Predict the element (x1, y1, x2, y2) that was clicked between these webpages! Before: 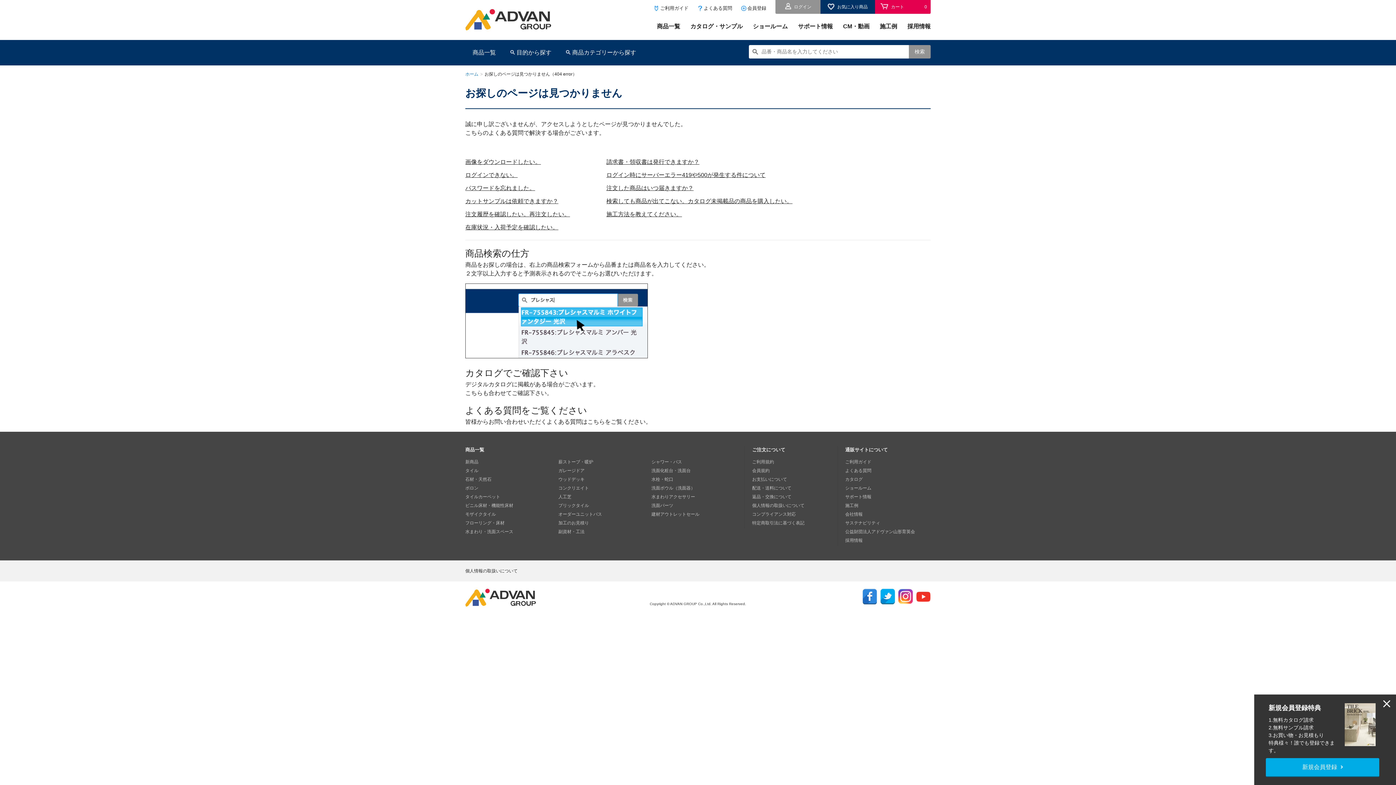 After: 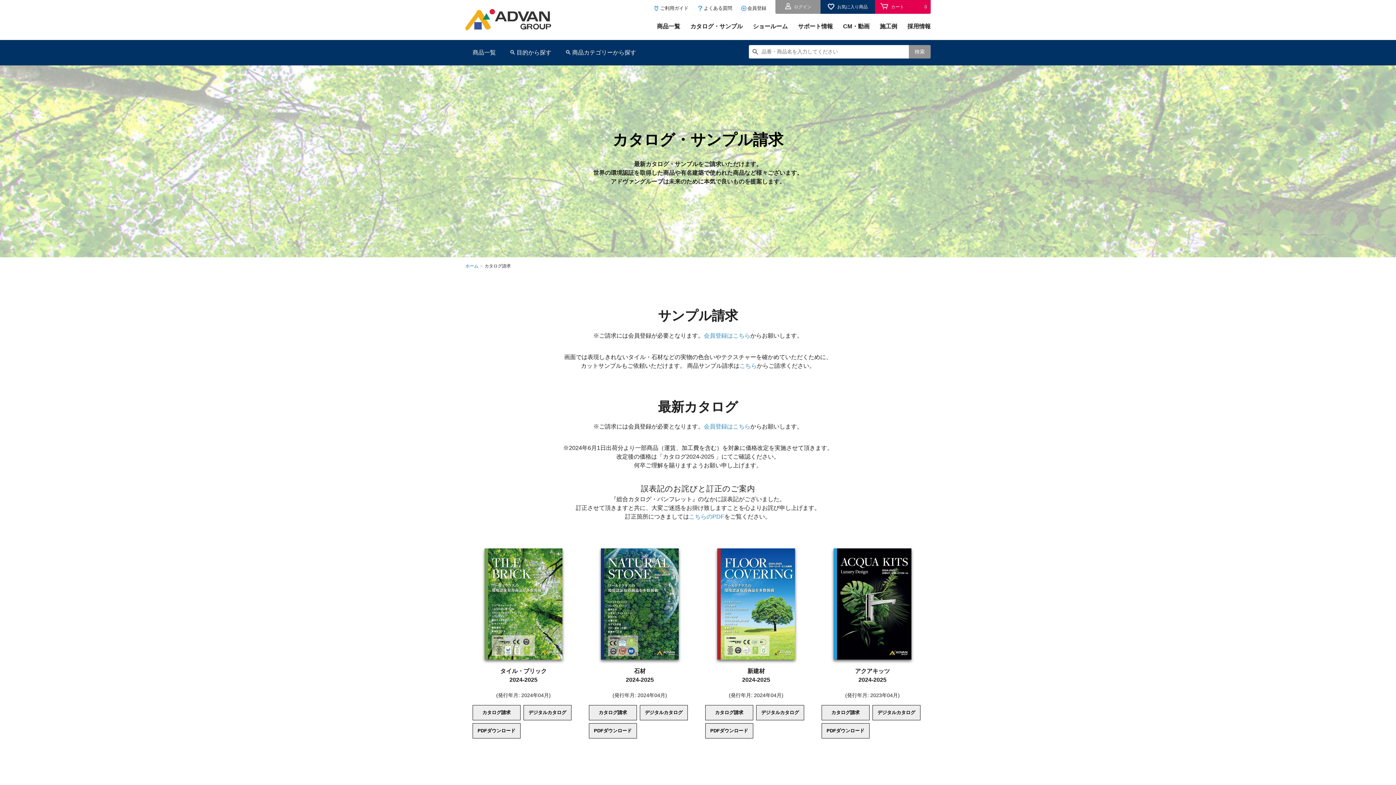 Action: bbox: (465, 390, 552, 396) label: こちらも合わせてご確認下さい。